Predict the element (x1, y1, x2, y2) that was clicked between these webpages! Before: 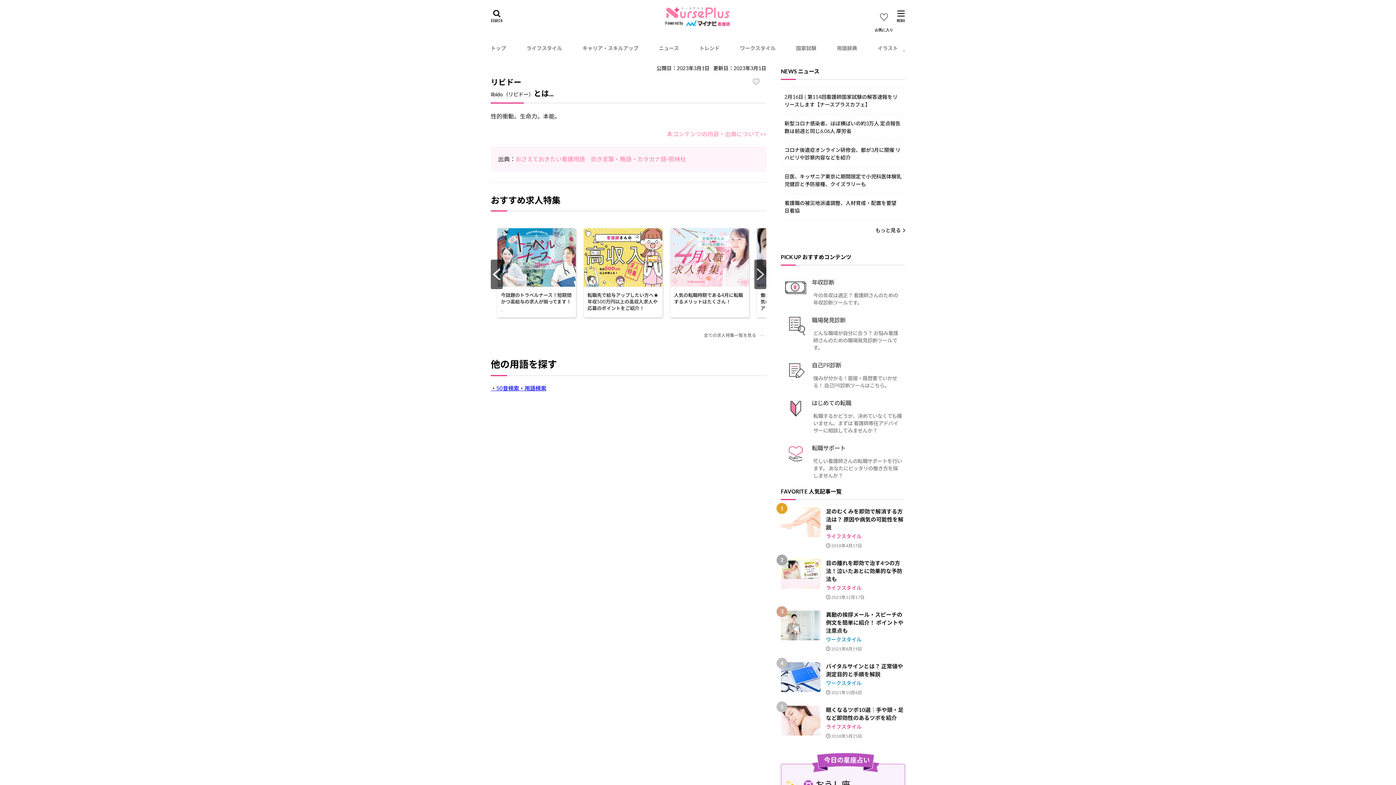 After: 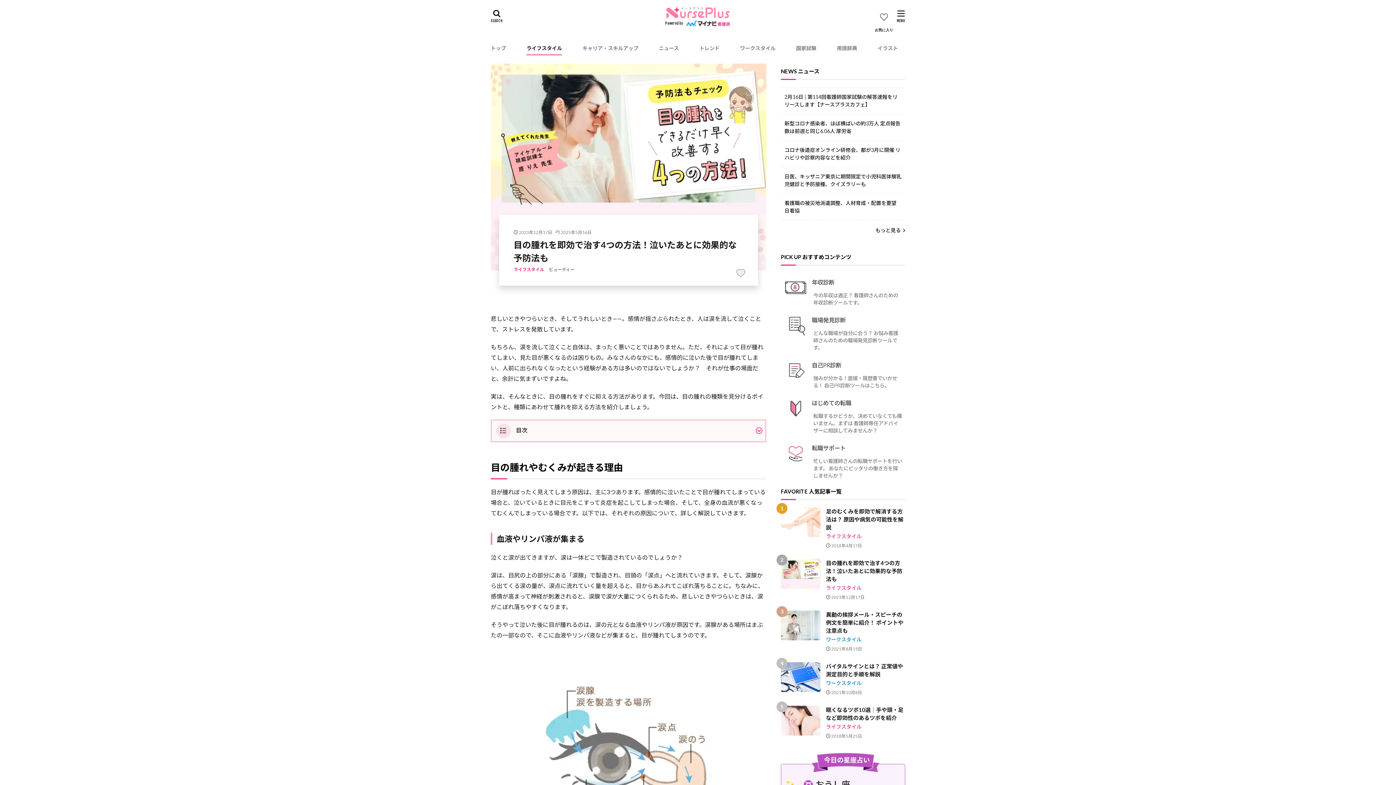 Action: bbox: (826, 559, 905, 583) label: 目の腫れを即効で治す4つの方法！泣いたあとに効果的な予防法も